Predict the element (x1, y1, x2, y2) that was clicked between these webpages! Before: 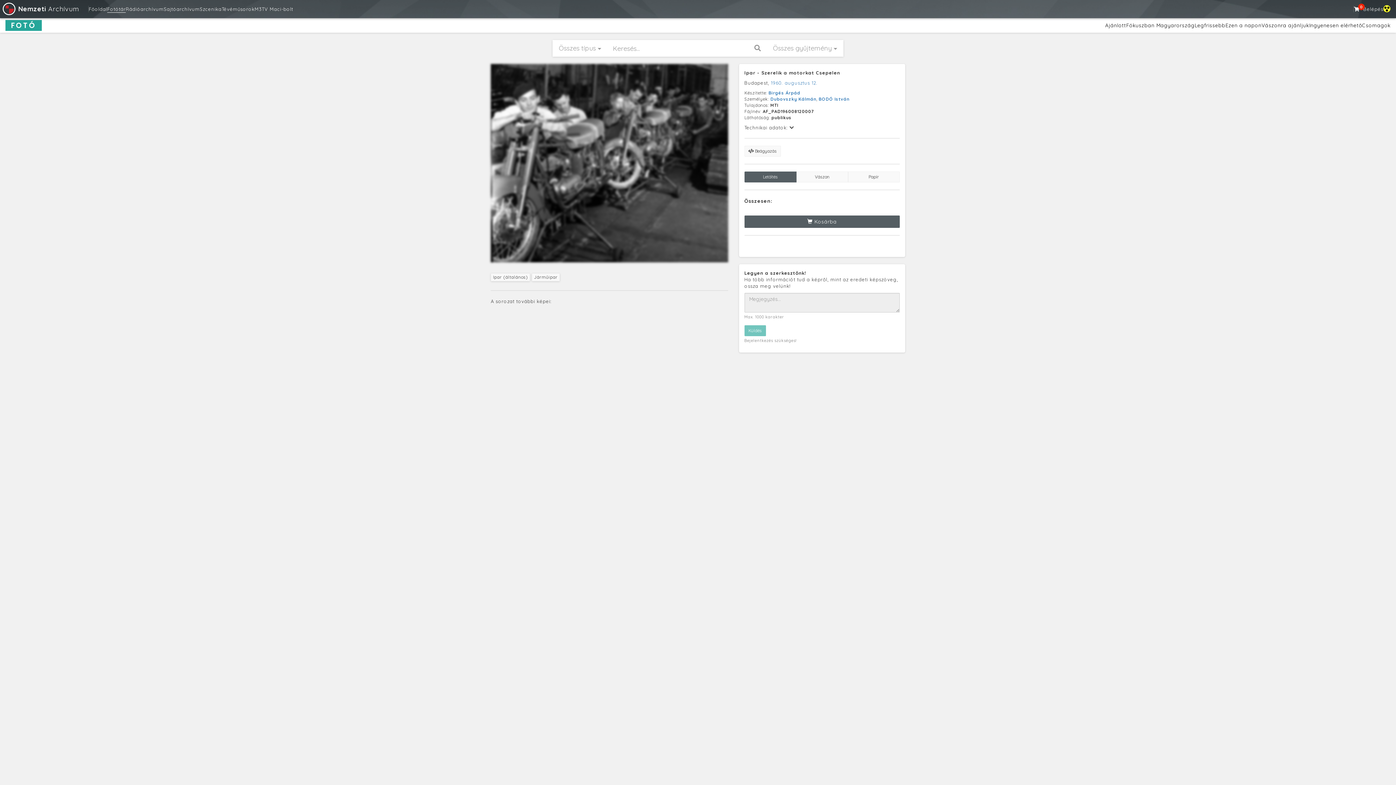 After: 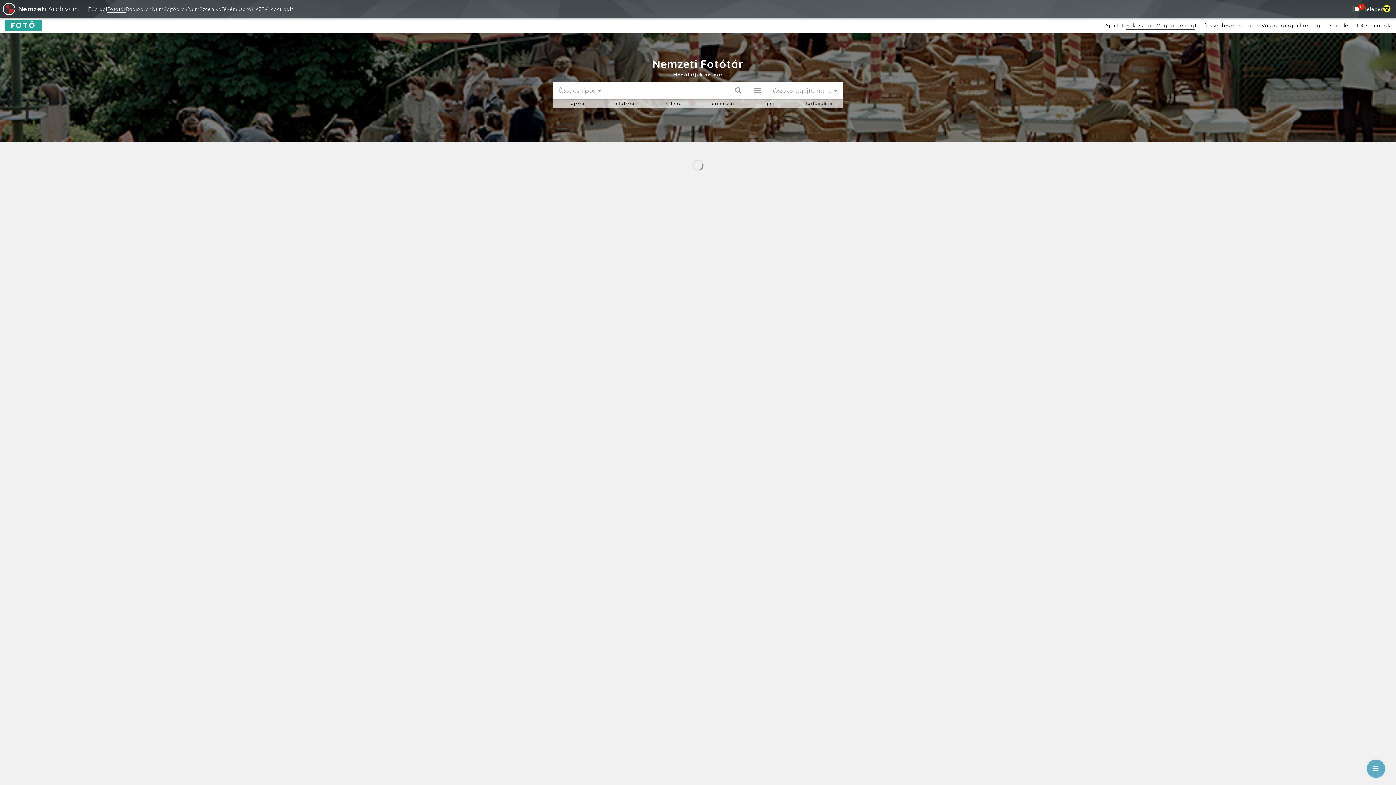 Action: bbox: (1126, 22, 1194, 28) label: Fókuszban Magyarország